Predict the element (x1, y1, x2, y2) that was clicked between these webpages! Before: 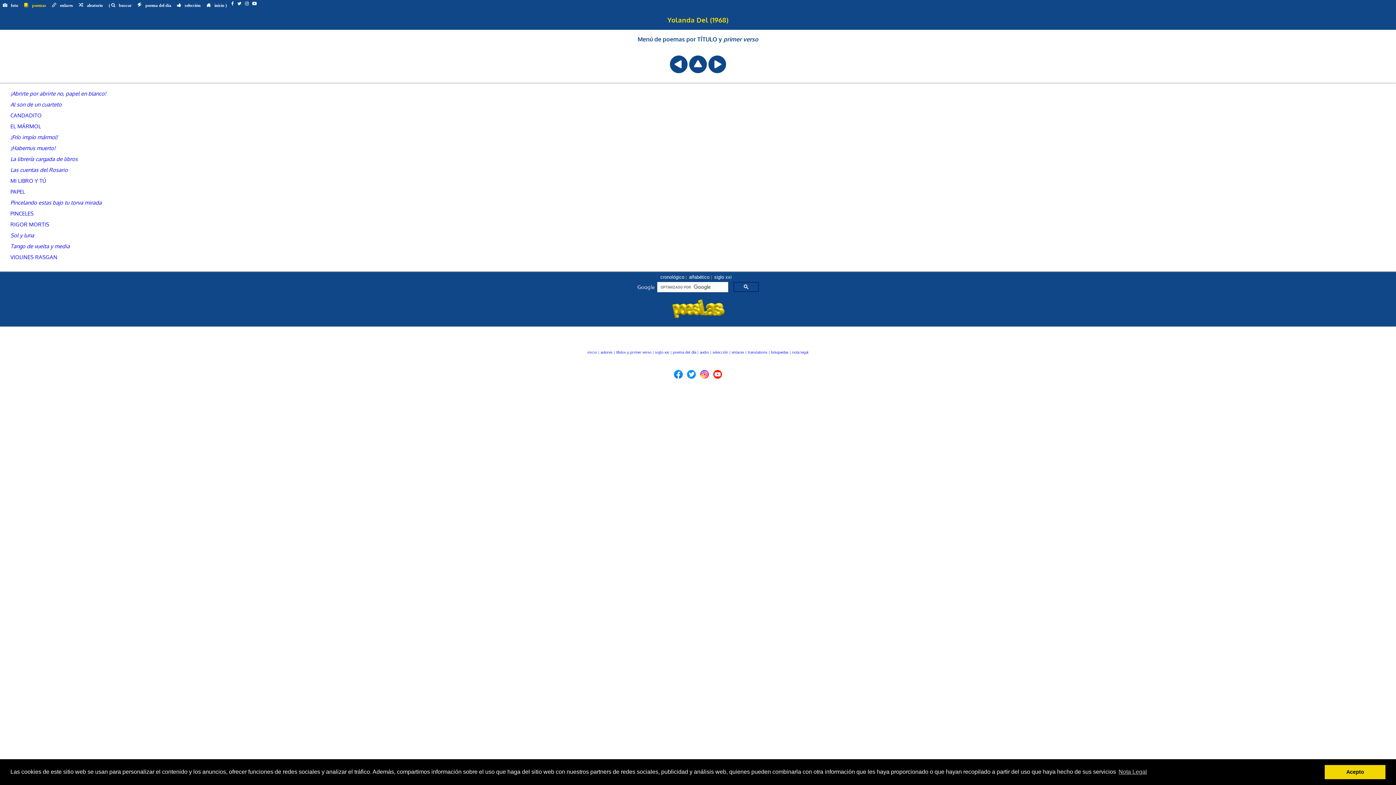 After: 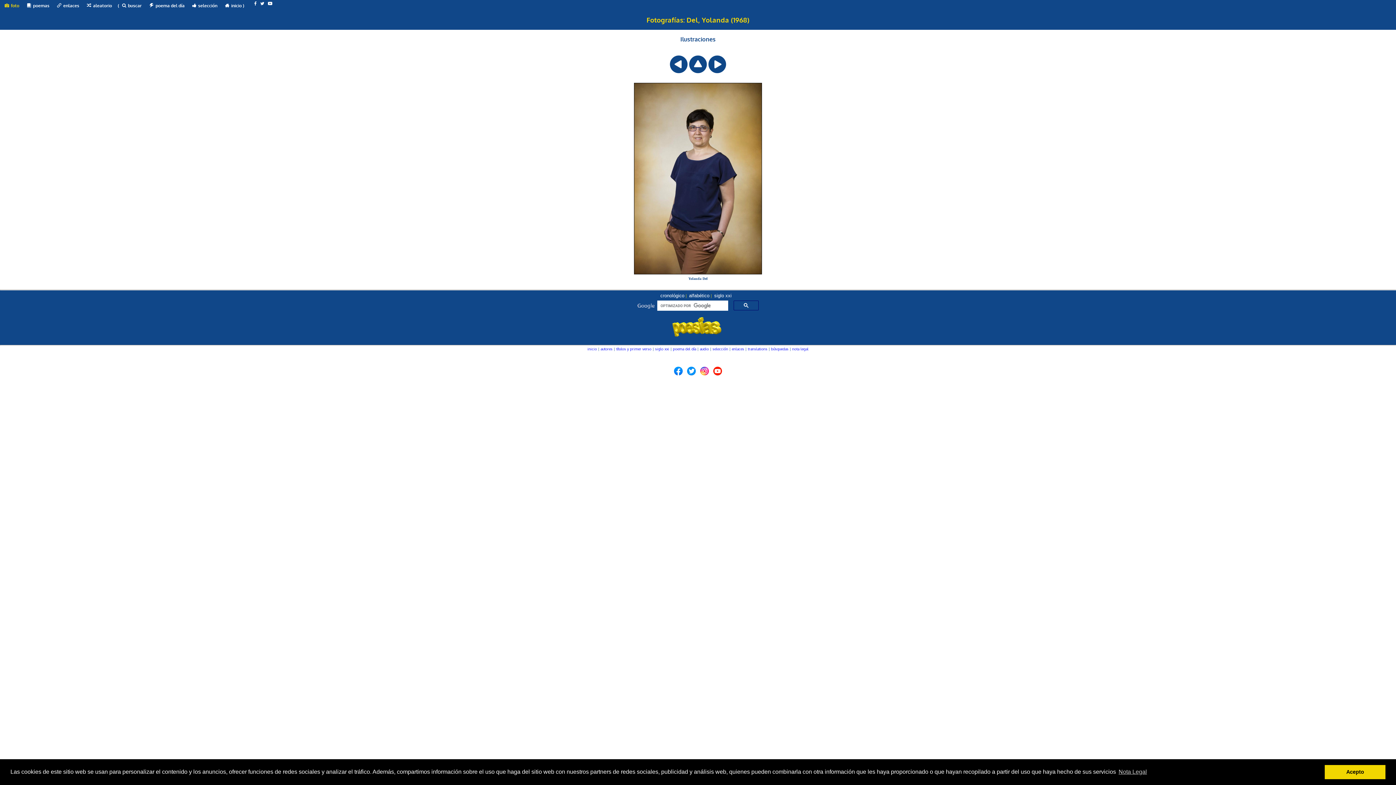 Action: label: foto bbox: (1, 1, 19, 9)